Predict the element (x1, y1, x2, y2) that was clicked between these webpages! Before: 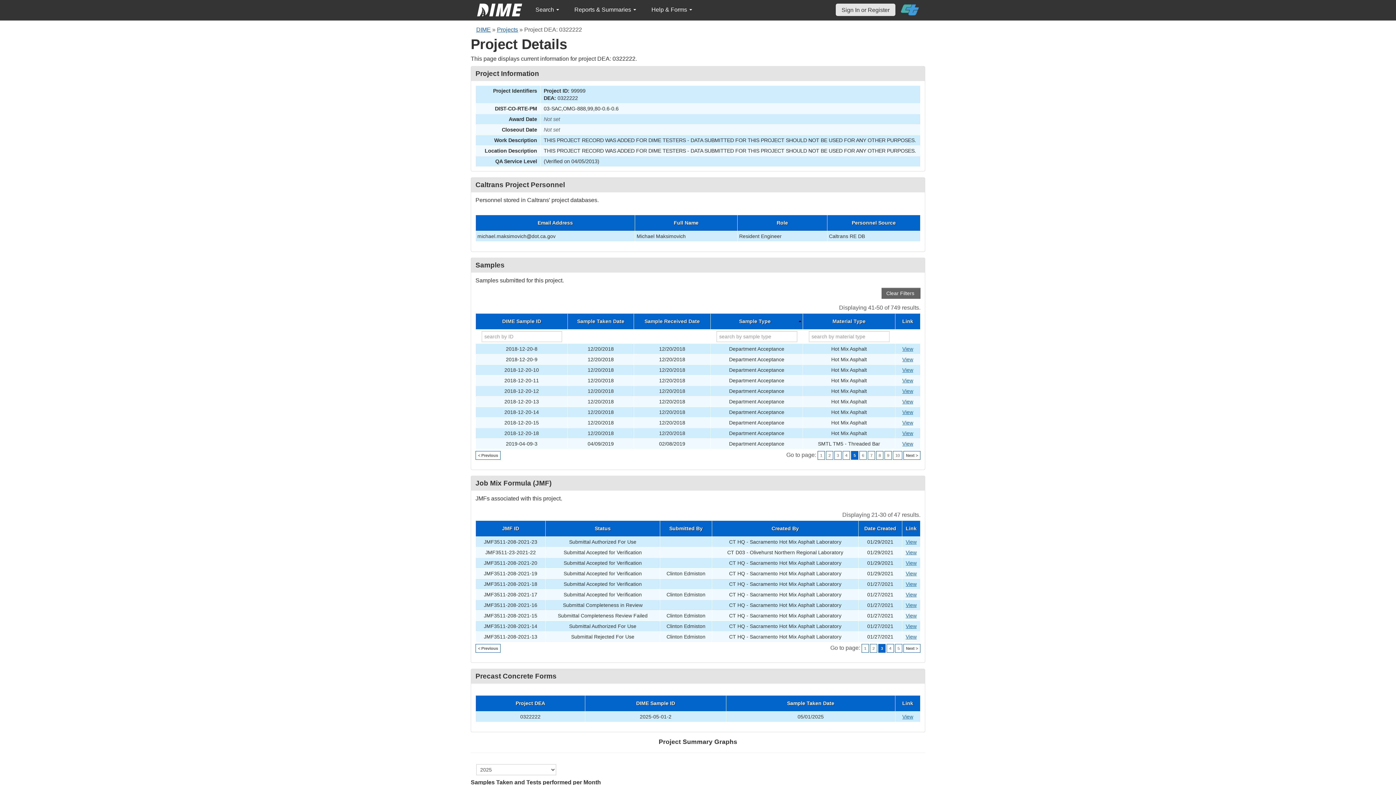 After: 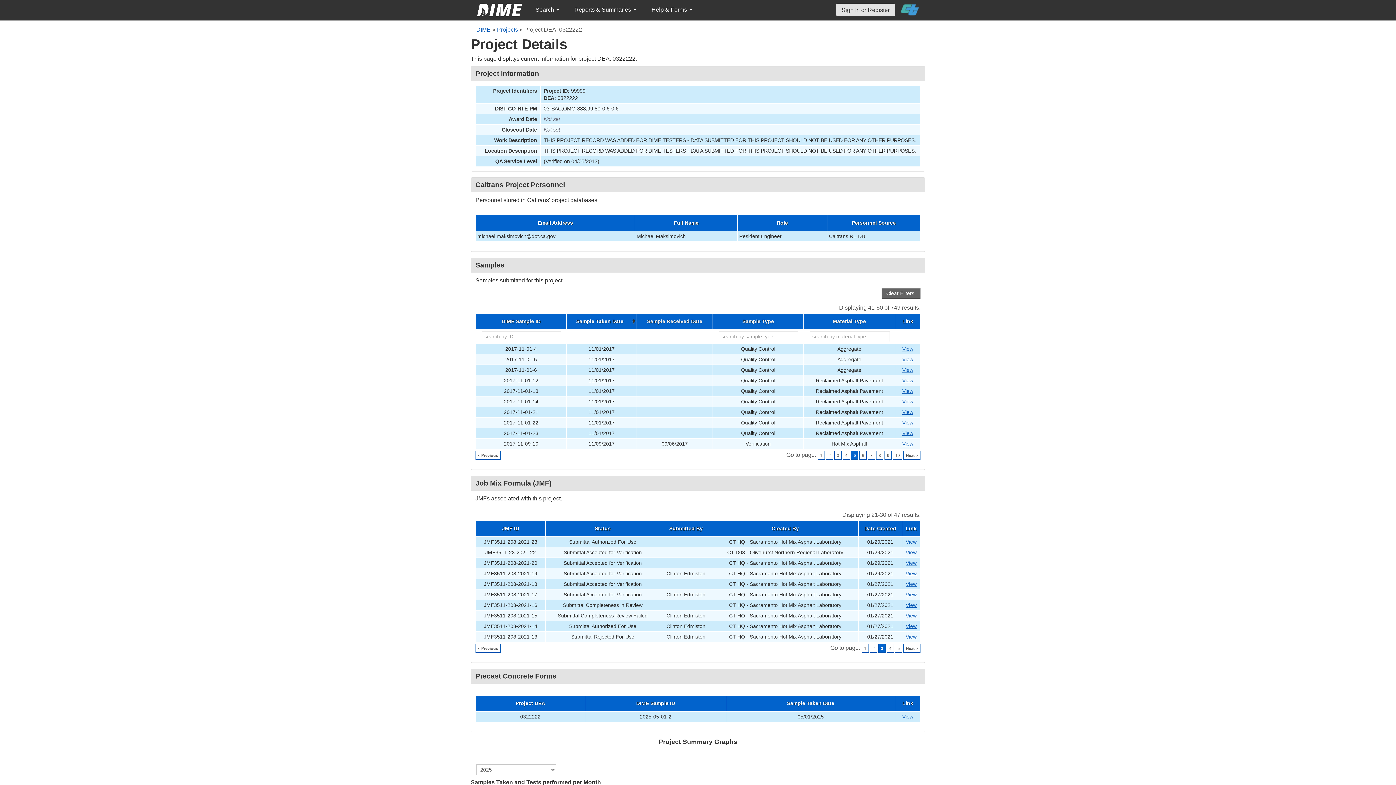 Action: bbox: (569, 318, 632, 324) label: Sample Taken Date